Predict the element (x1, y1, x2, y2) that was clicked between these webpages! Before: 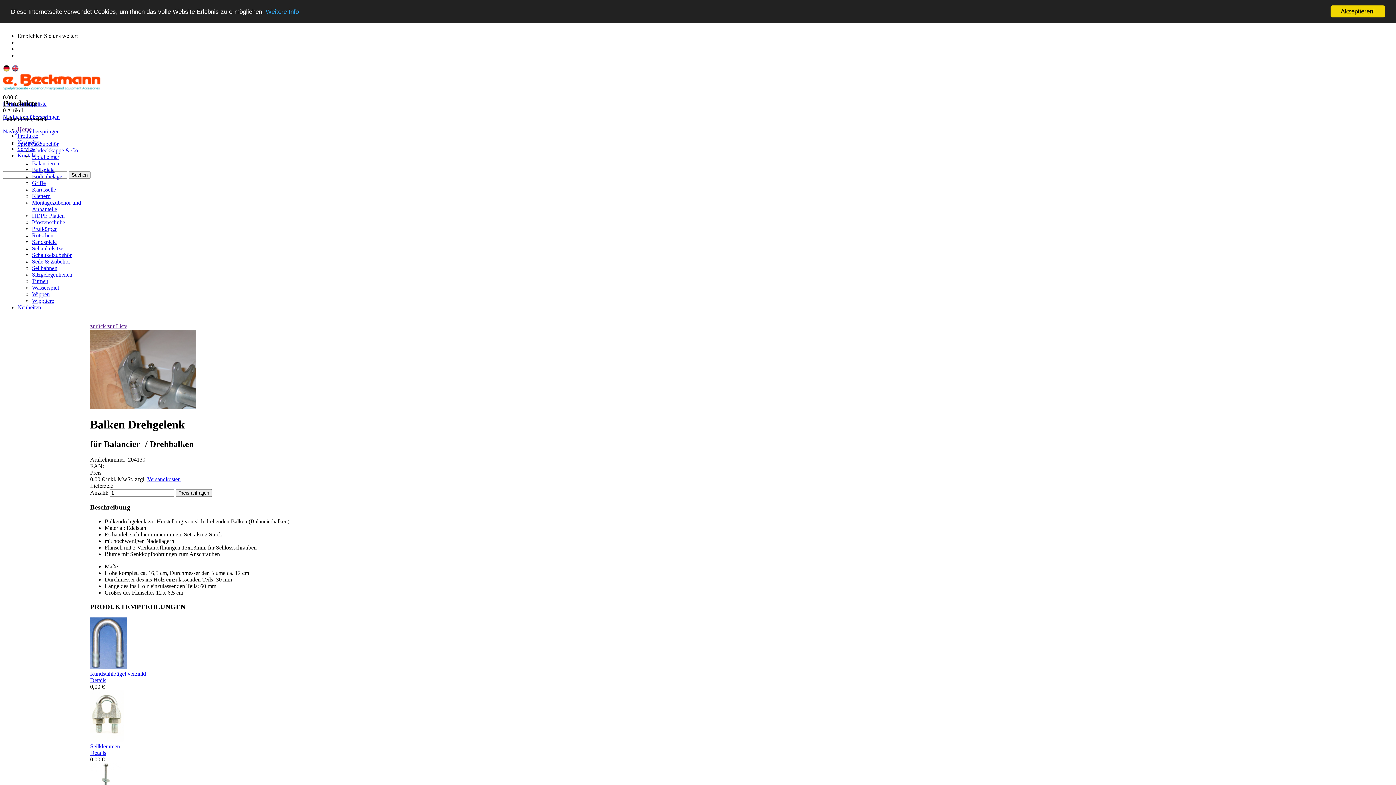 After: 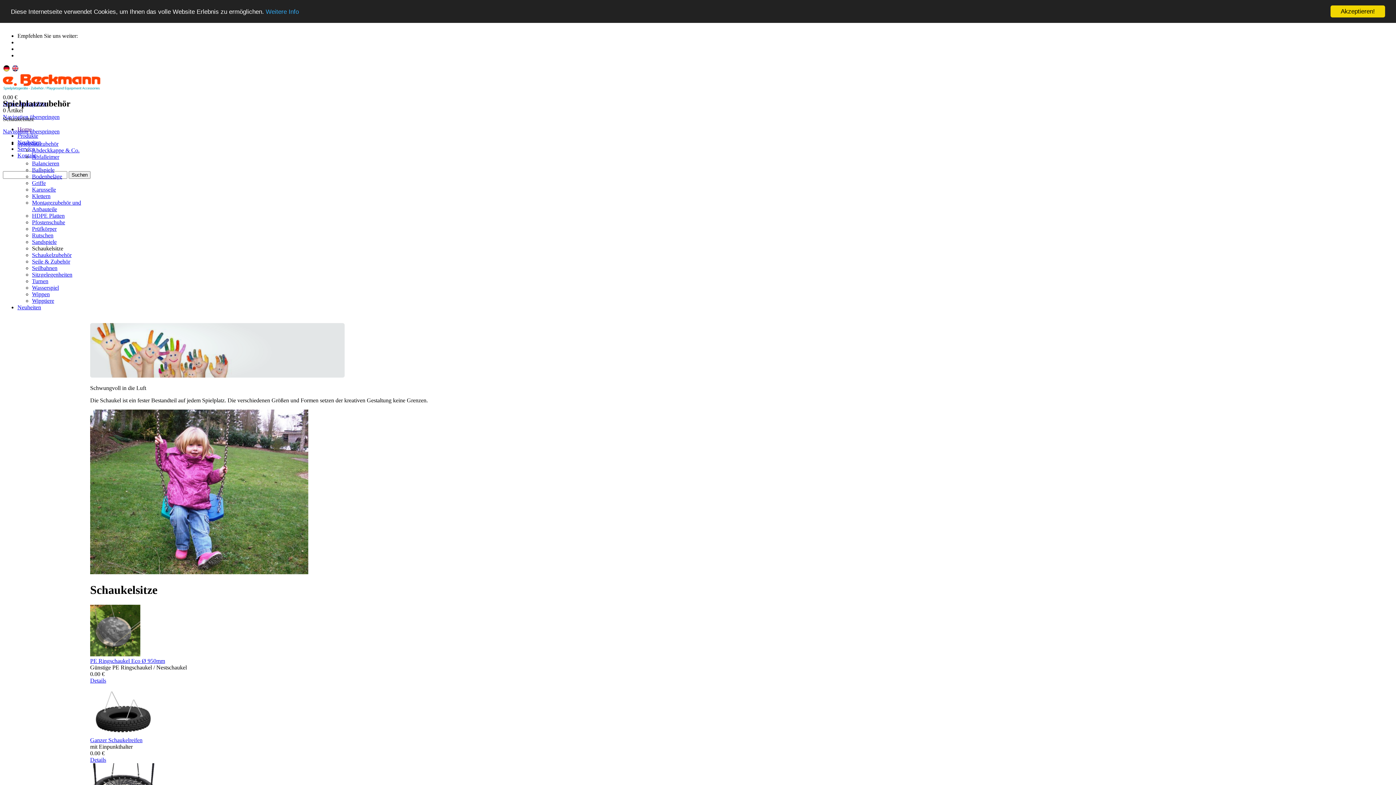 Action: bbox: (32, 245, 63, 251) label: Schaukelsitze